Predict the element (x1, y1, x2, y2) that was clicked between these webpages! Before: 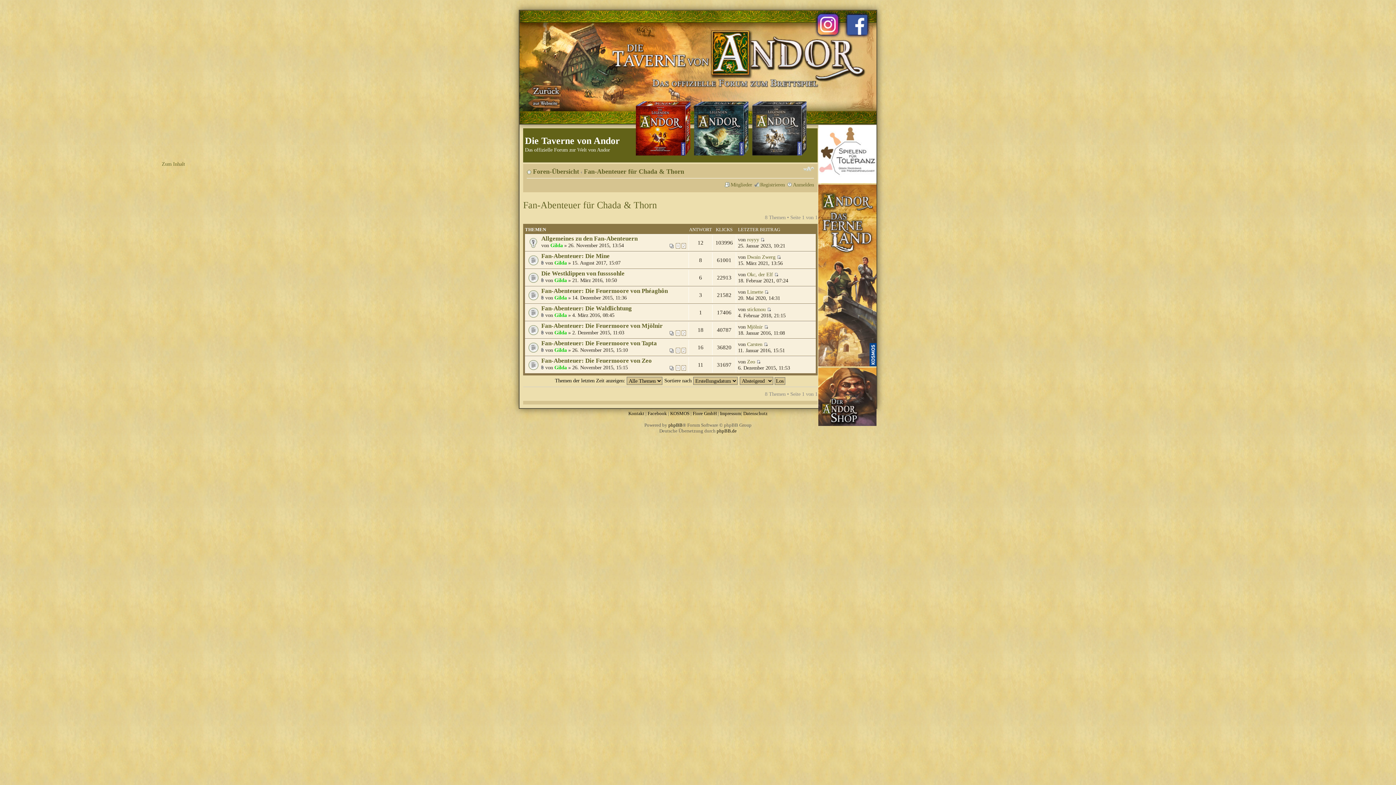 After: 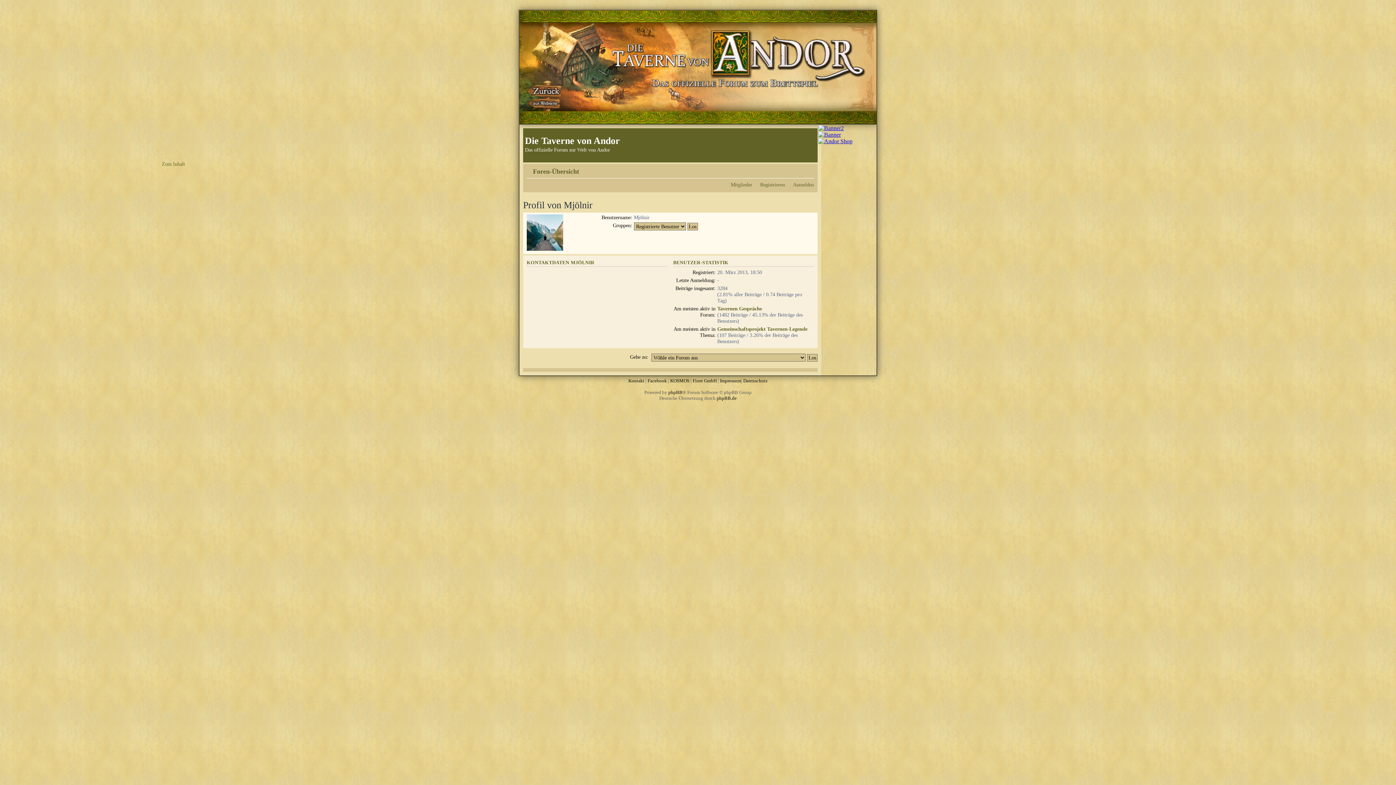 Action: label: Mjölnir bbox: (747, 324, 762, 329)